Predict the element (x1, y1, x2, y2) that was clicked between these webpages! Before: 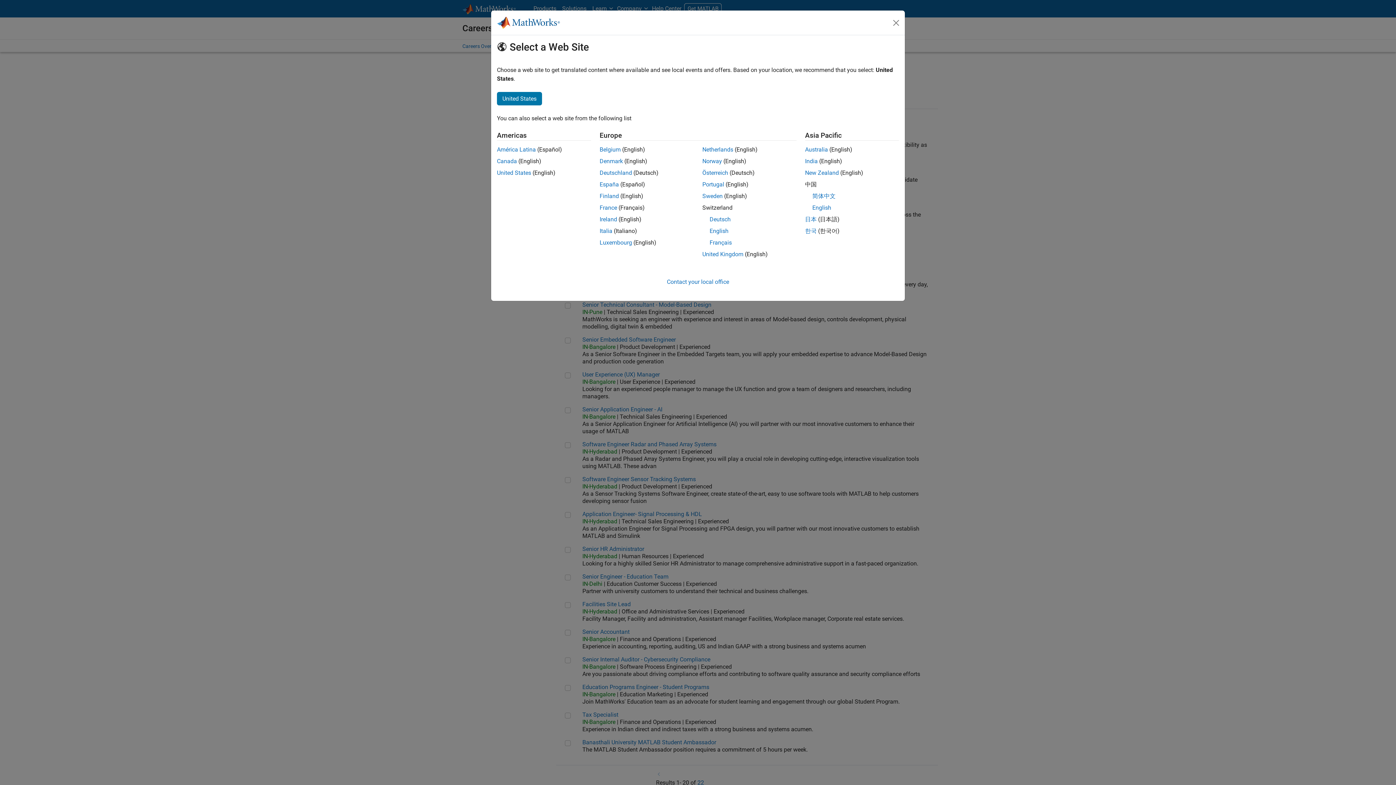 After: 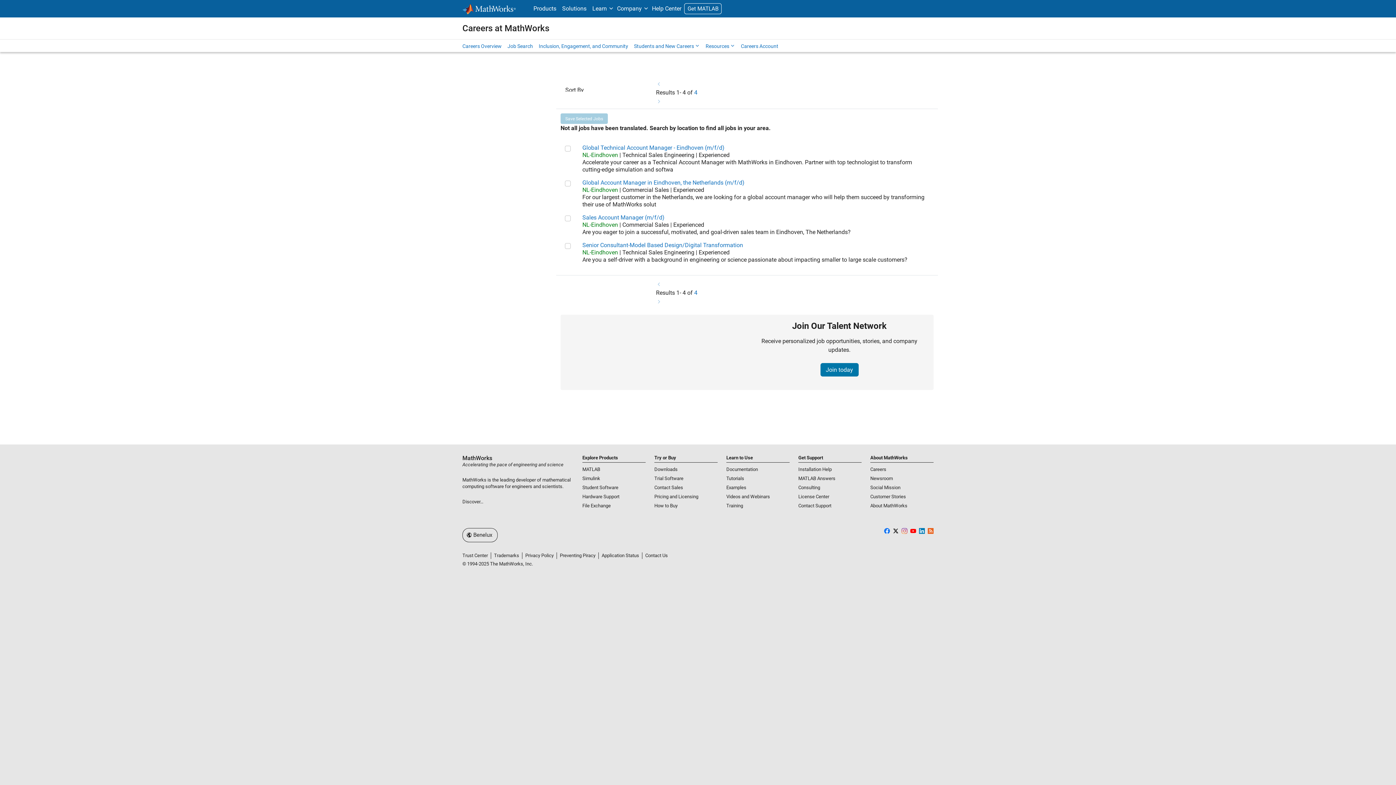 Action: bbox: (702, 146, 733, 153) label: Netherlands